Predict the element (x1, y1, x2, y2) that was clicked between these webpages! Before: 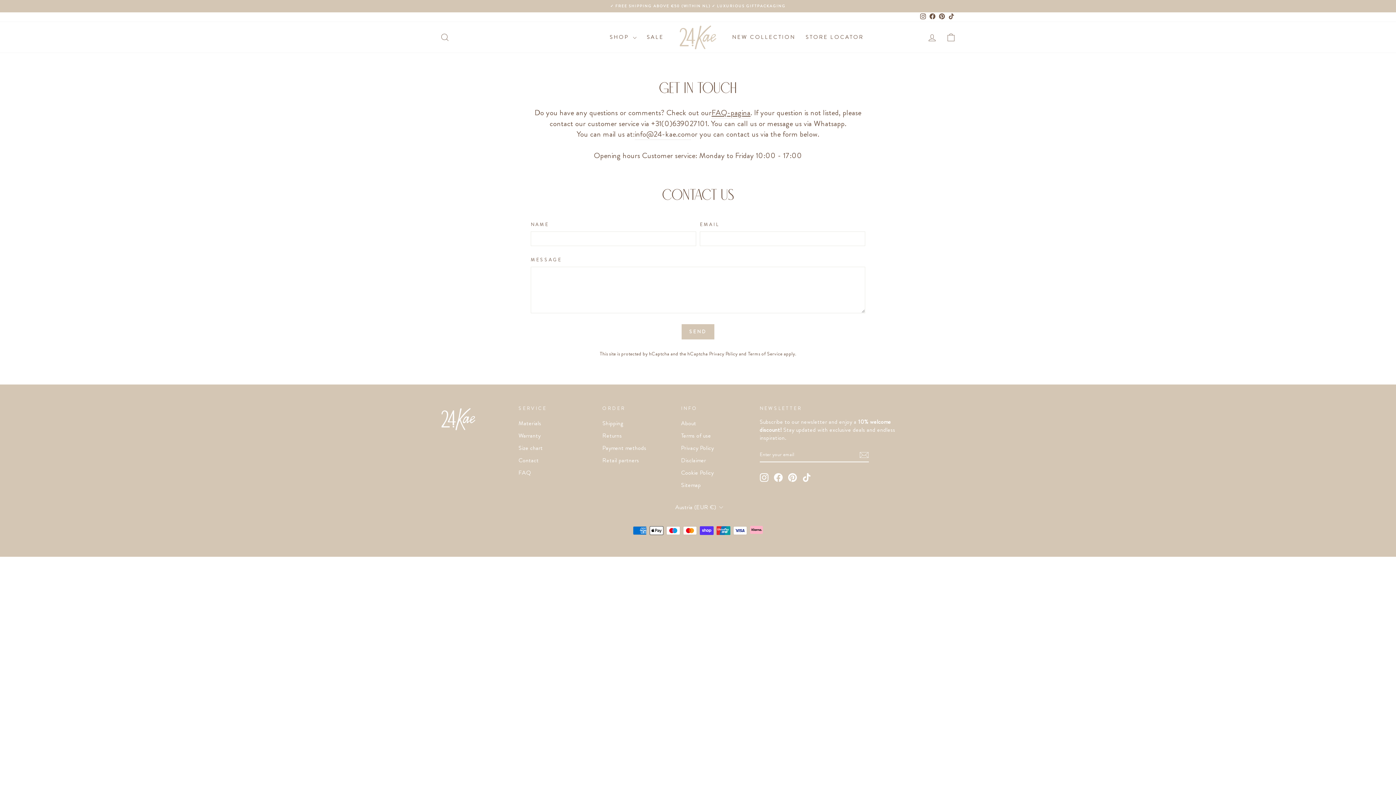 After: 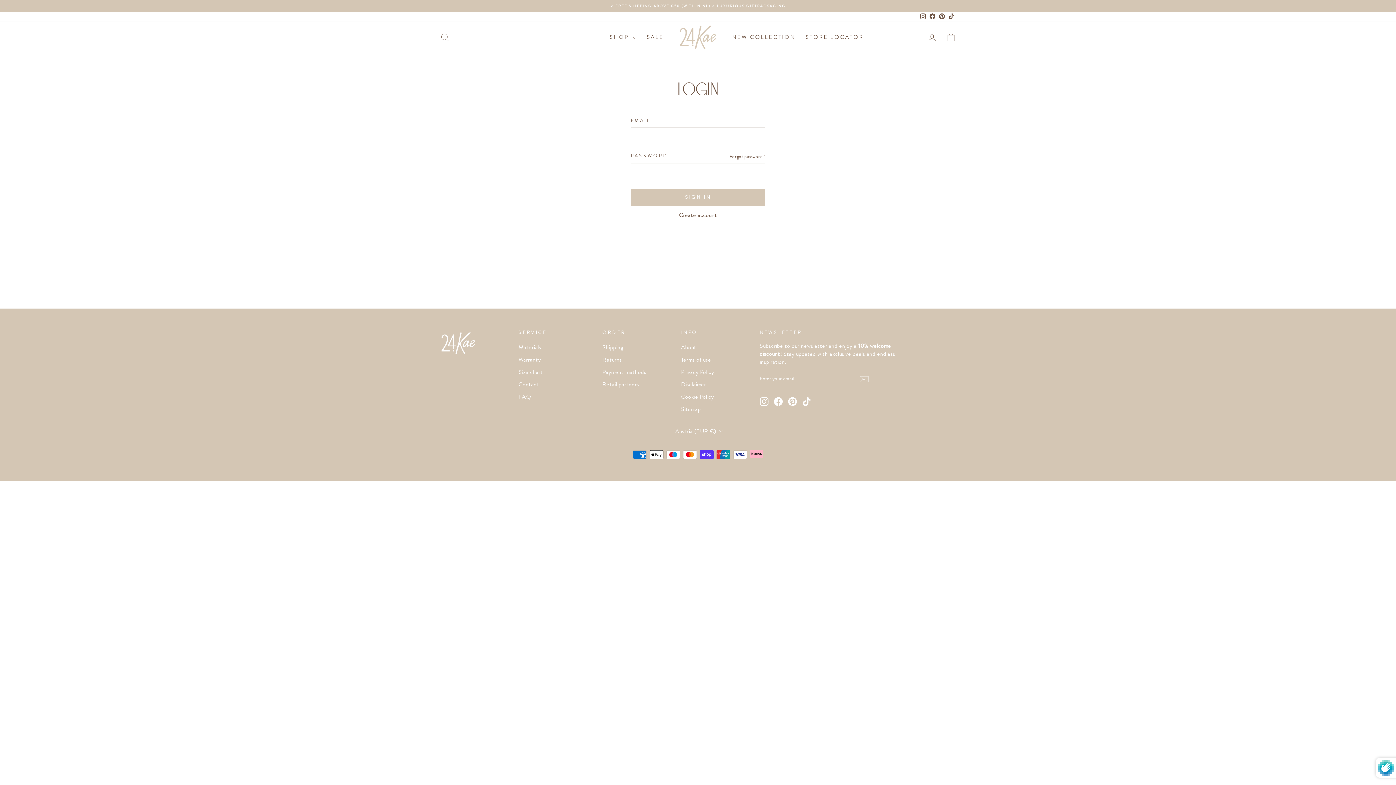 Action: bbox: (922, 29, 941, 45) label: LOG IN